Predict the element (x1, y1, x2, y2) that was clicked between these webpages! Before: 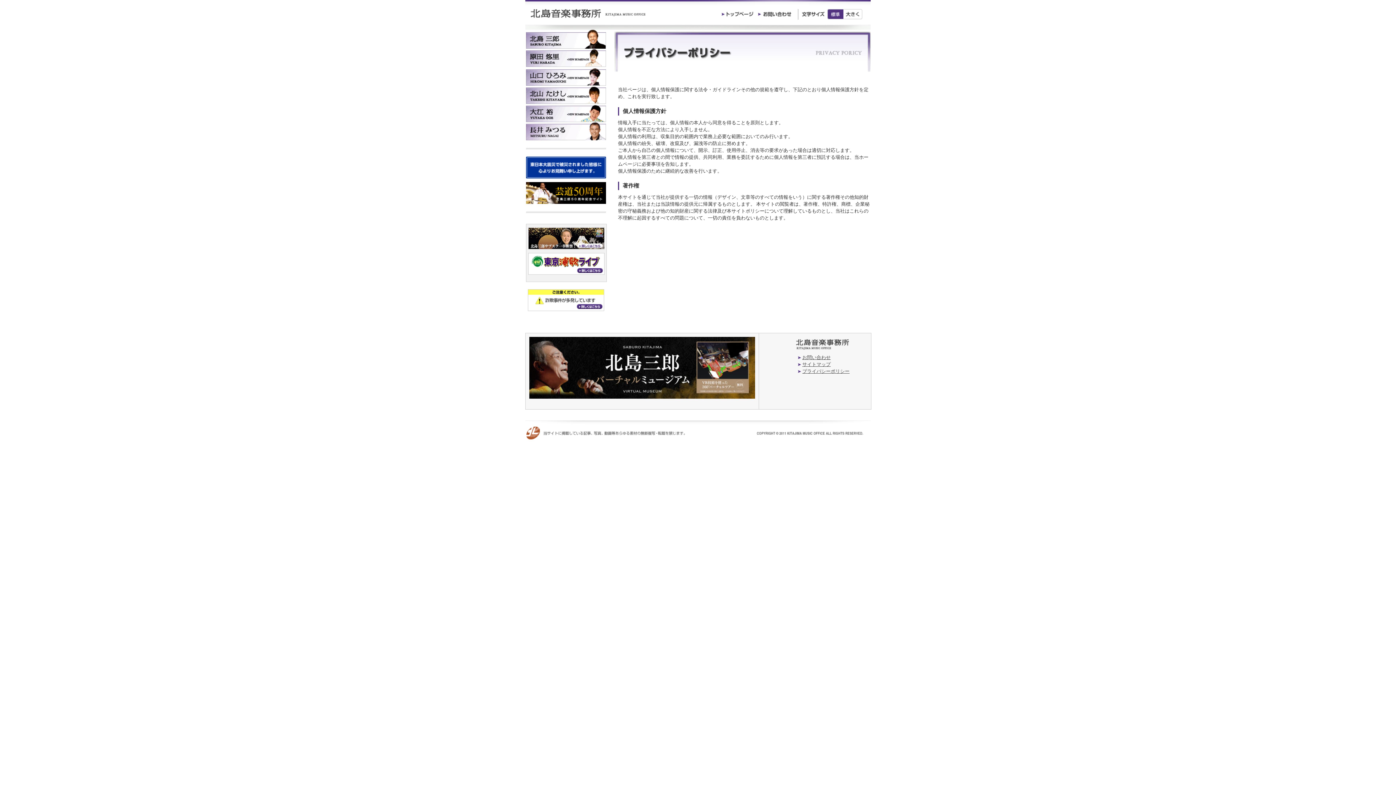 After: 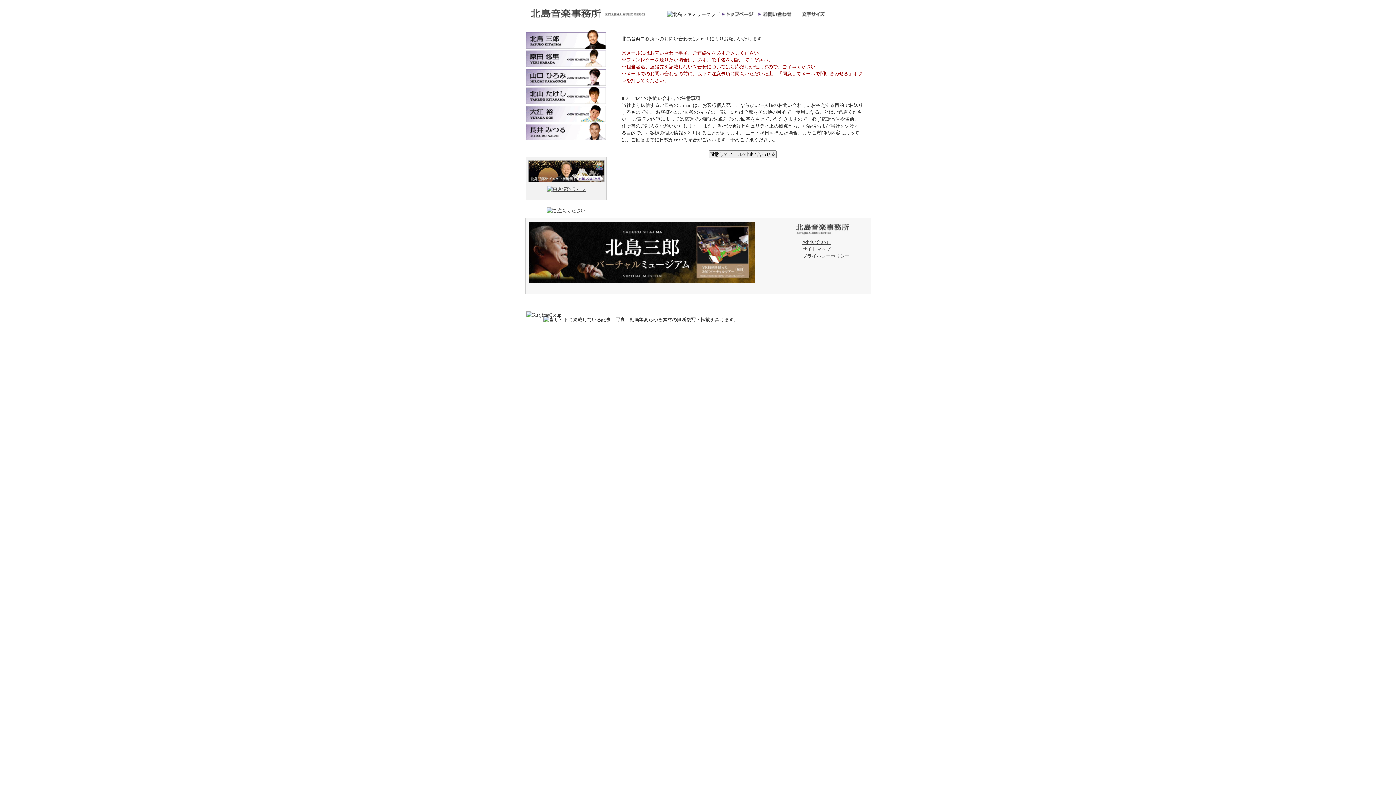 Action: bbox: (802, 354, 830, 360) label: お問い合わせ